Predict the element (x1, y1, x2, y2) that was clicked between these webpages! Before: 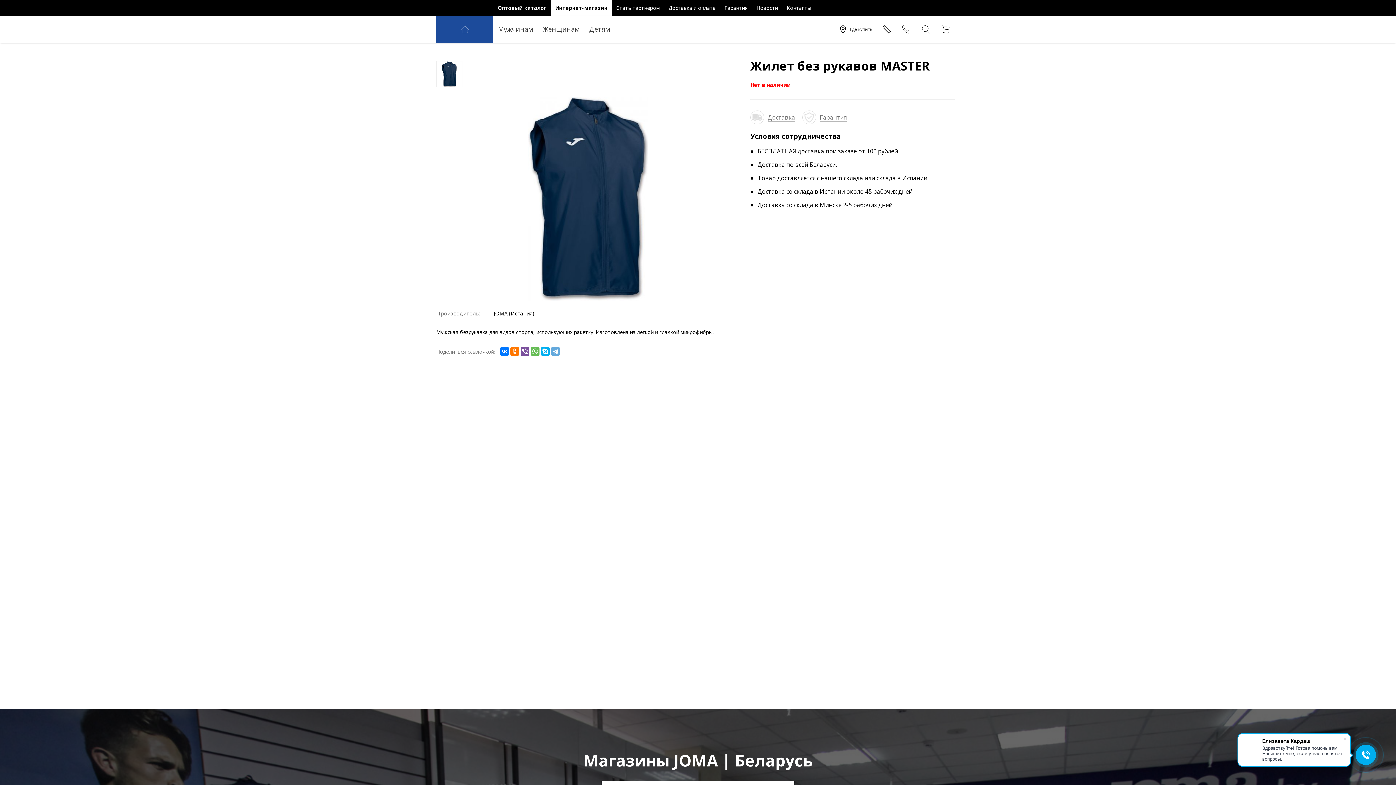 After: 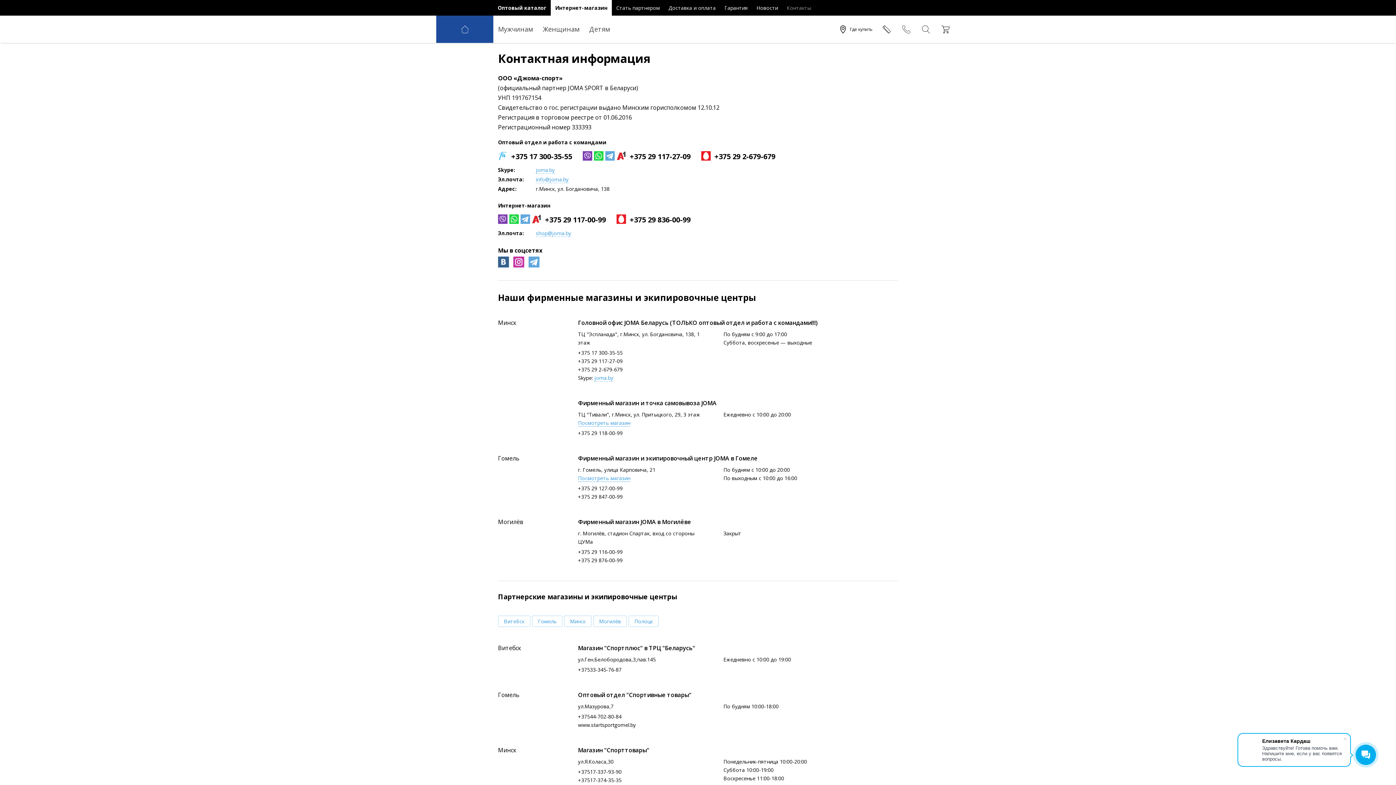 Action: label: Контакты bbox: (782, 0, 815, 15)